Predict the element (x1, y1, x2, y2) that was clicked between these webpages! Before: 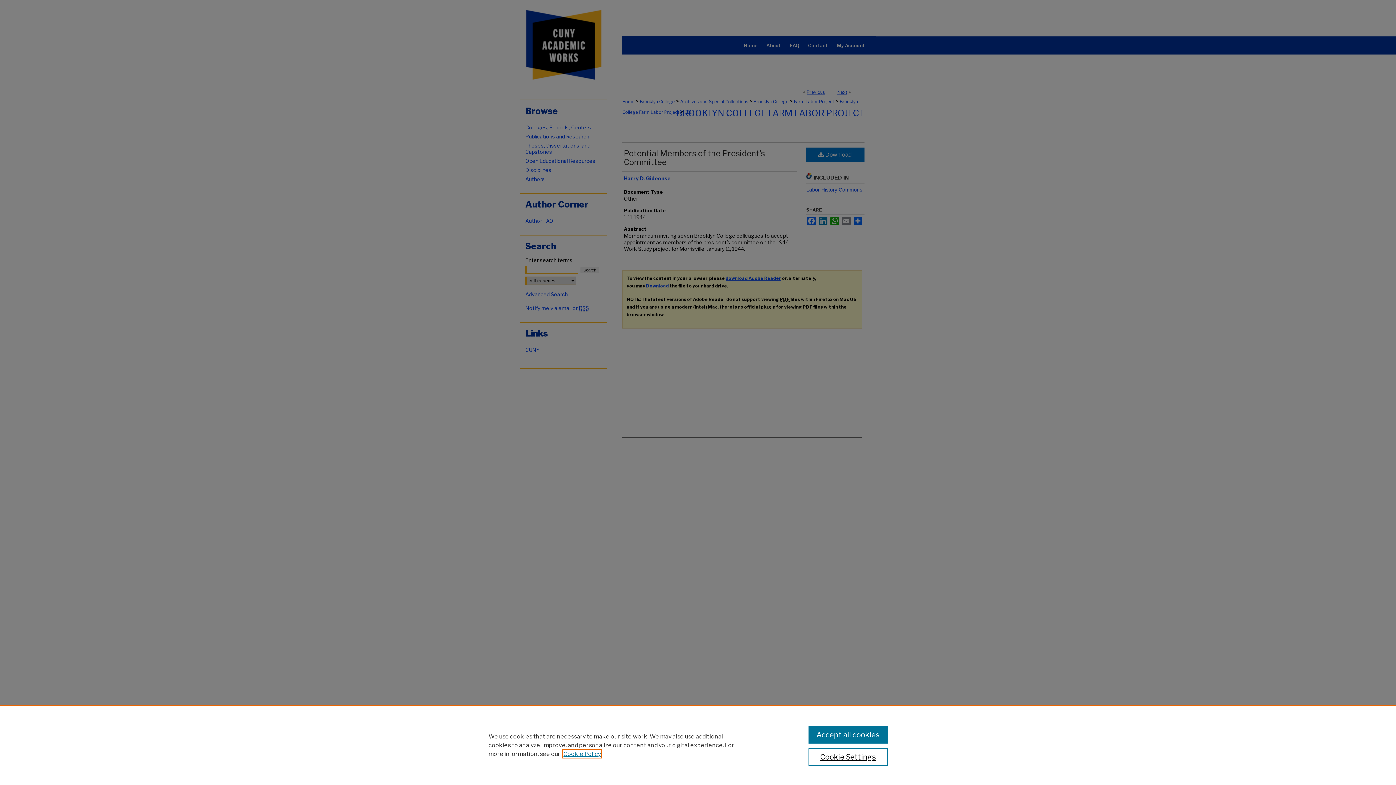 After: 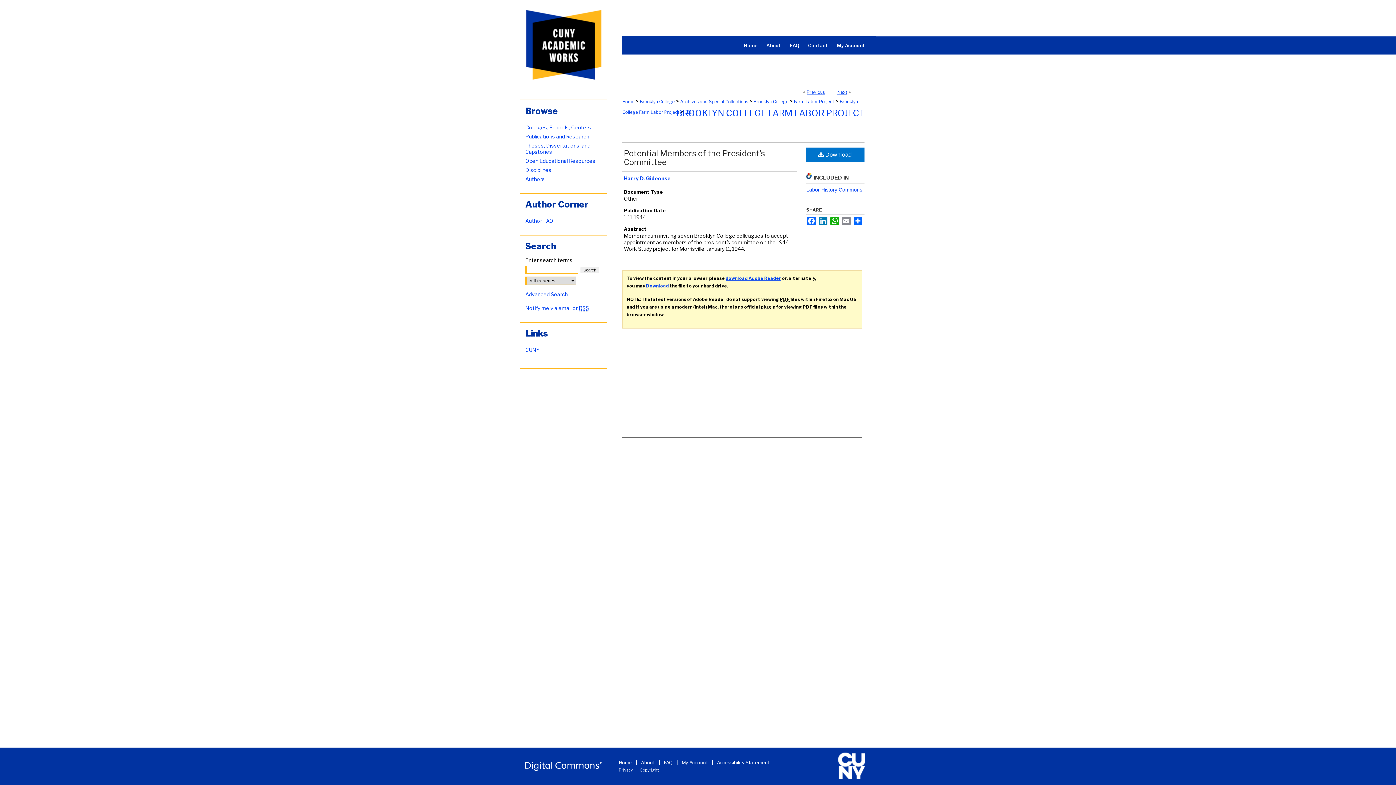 Action: bbox: (808, 726, 887, 744) label: Accept all cookies